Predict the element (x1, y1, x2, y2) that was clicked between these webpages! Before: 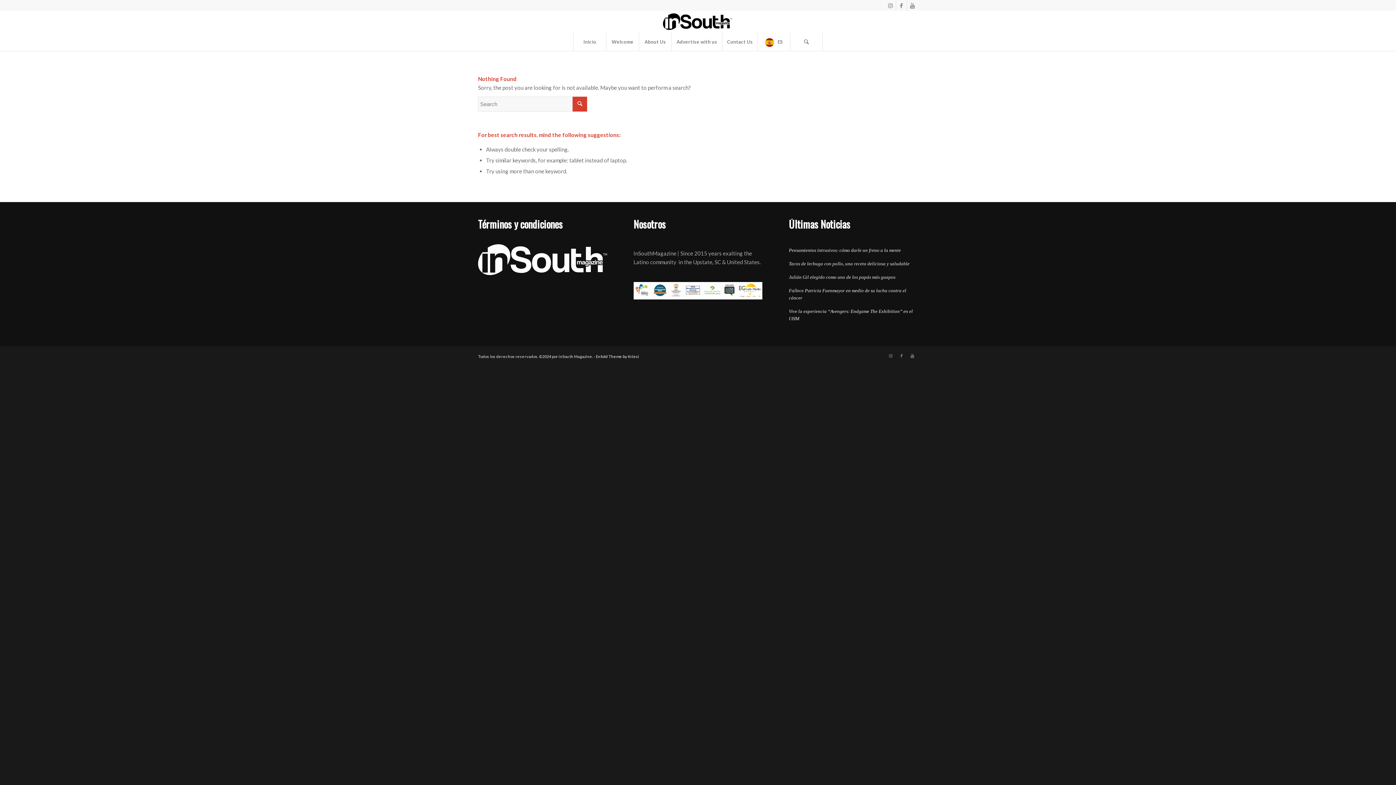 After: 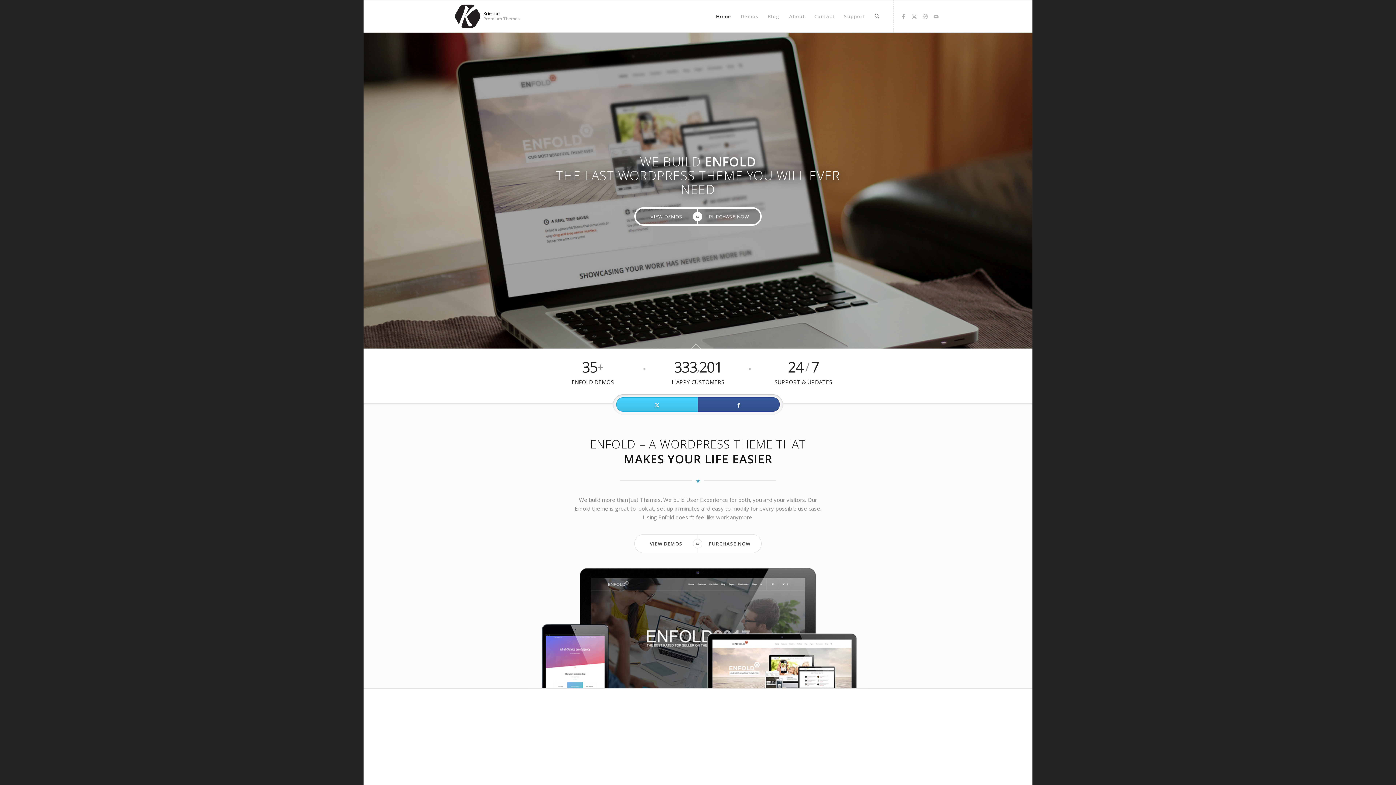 Action: label: Enfold Theme by Kriesi bbox: (596, 354, 639, 358)